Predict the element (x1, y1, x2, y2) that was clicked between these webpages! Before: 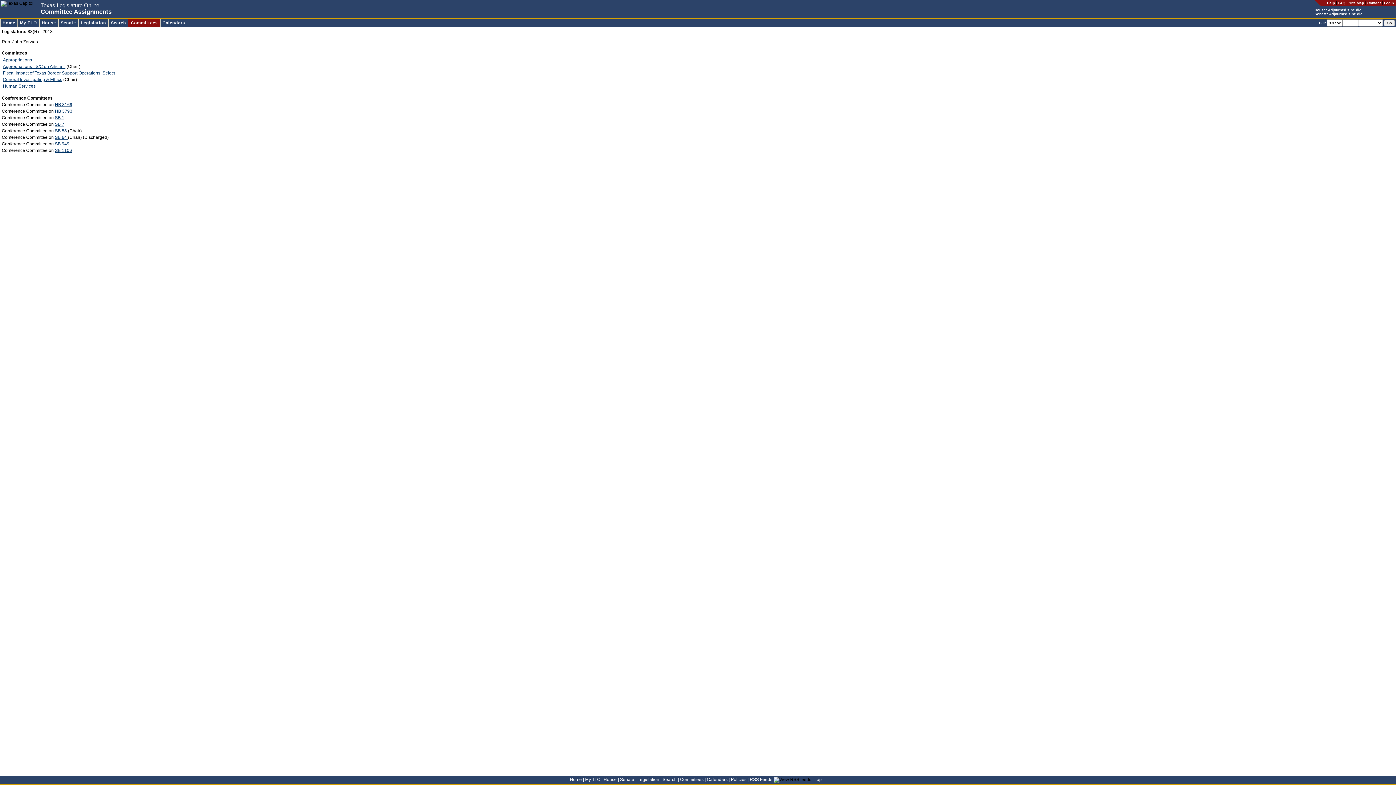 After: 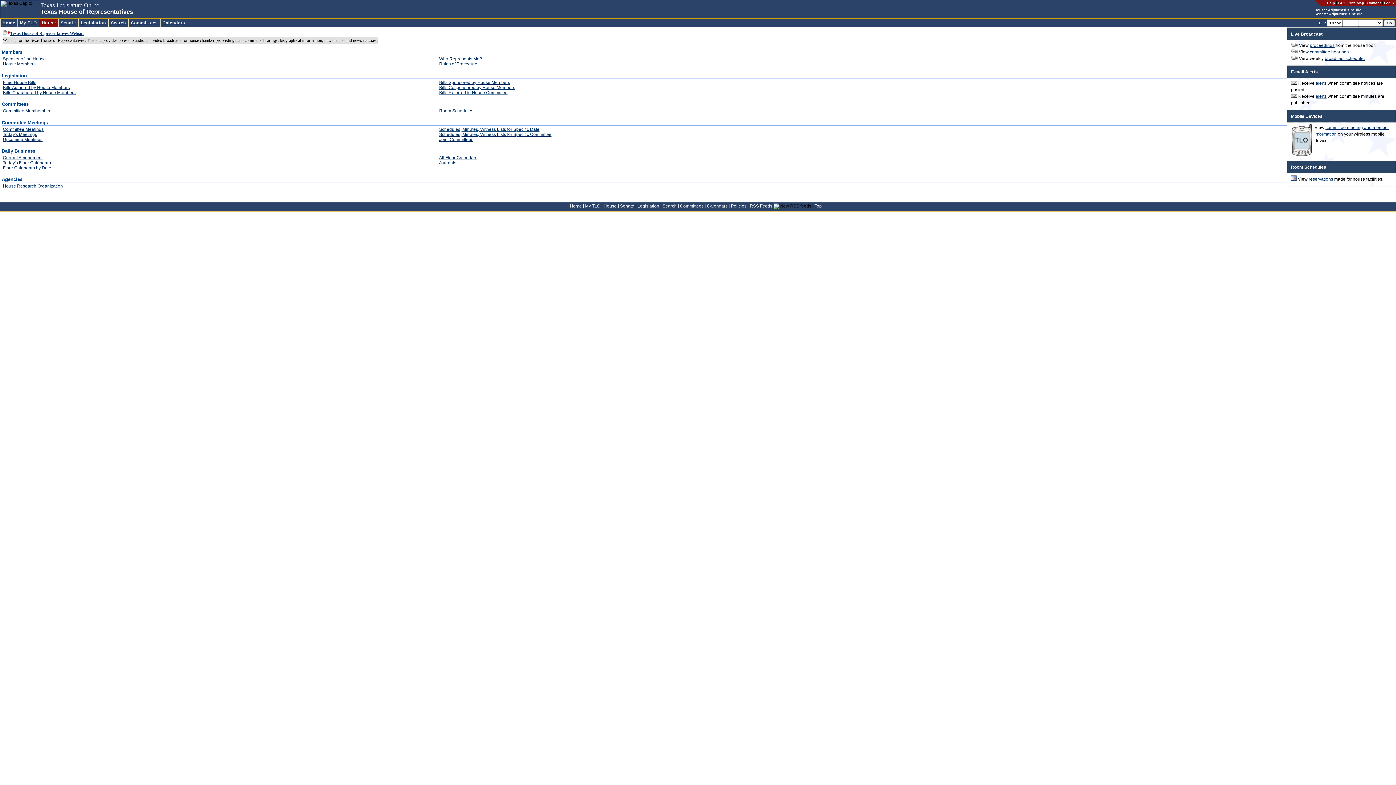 Action: bbox: (39, 18, 57, 26) label: House